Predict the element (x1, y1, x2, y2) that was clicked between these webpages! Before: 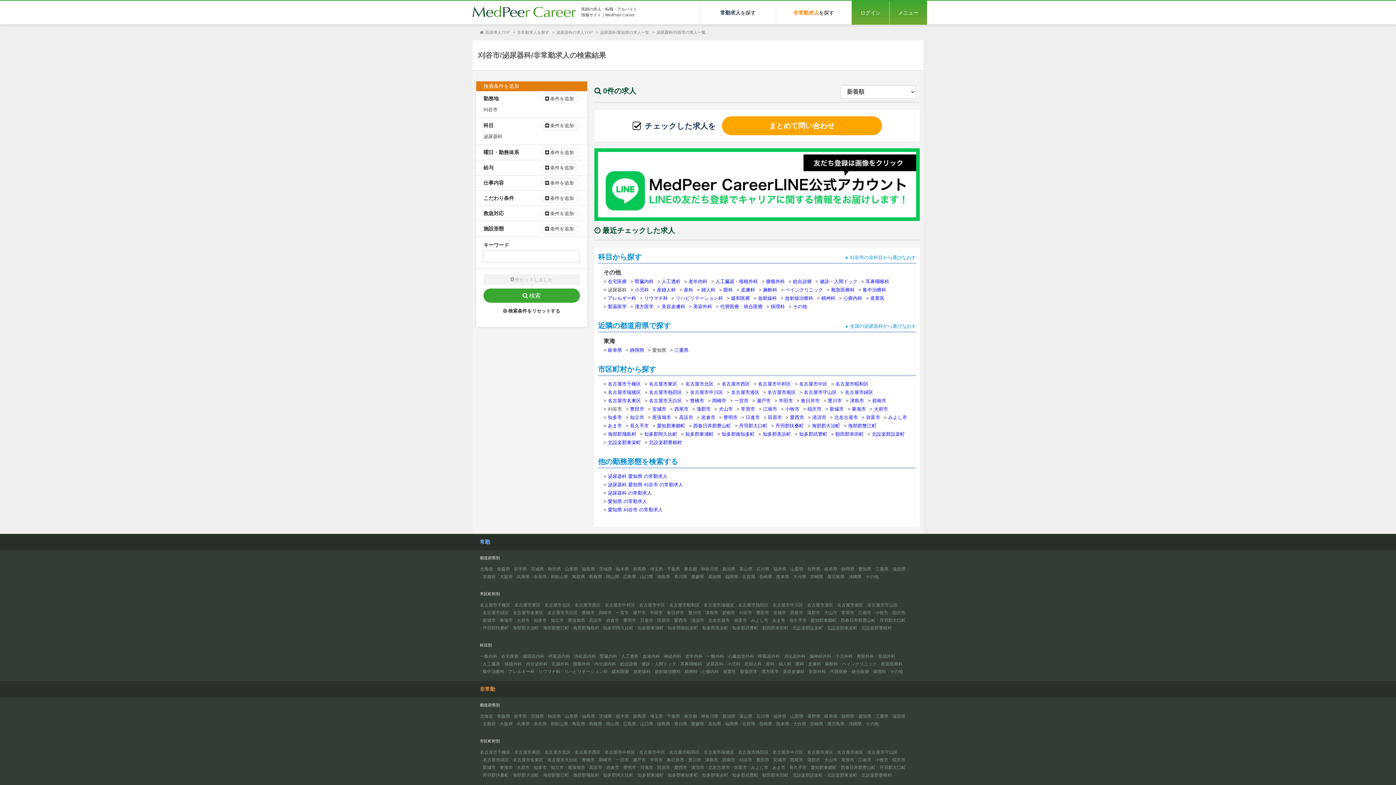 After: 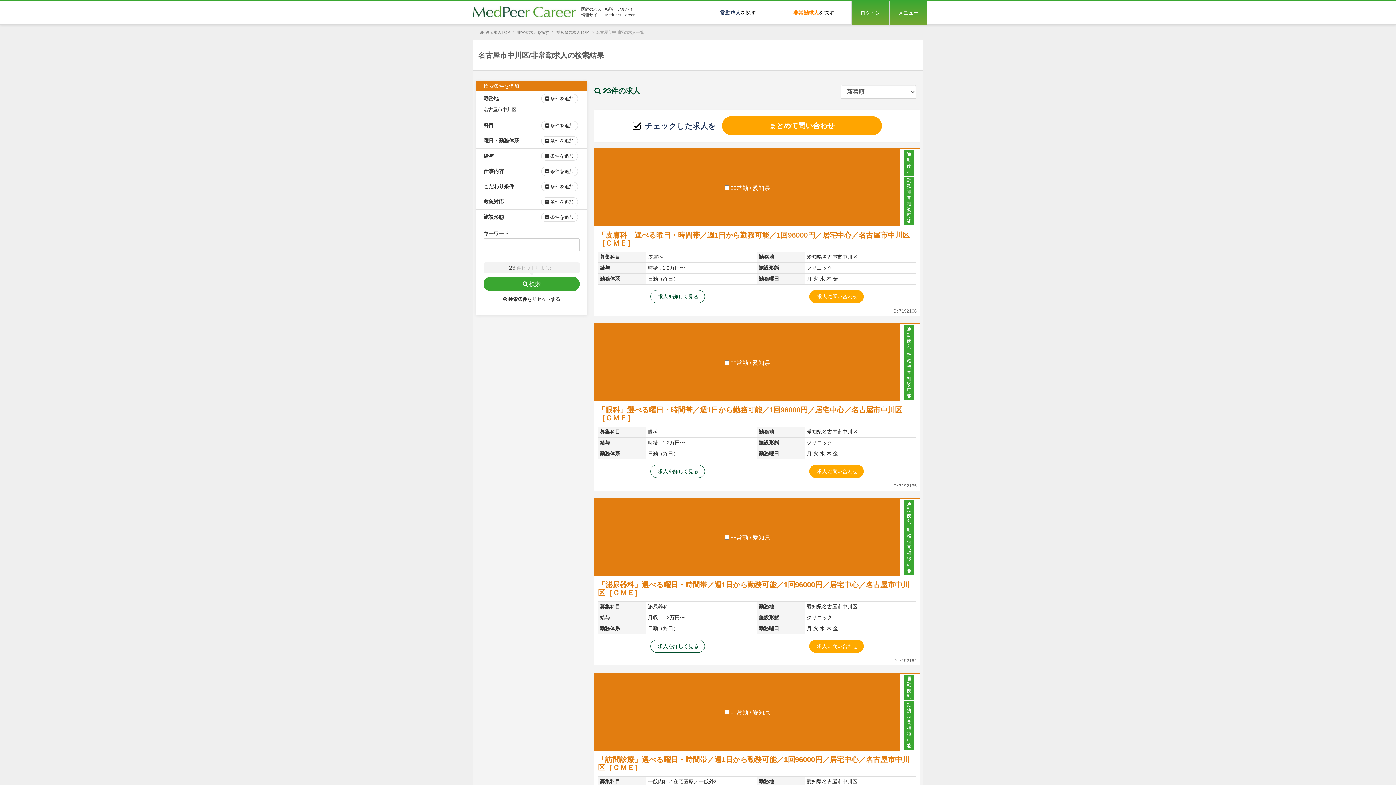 Action: bbox: (772, 750, 803, 755) label: 名古屋市中川区